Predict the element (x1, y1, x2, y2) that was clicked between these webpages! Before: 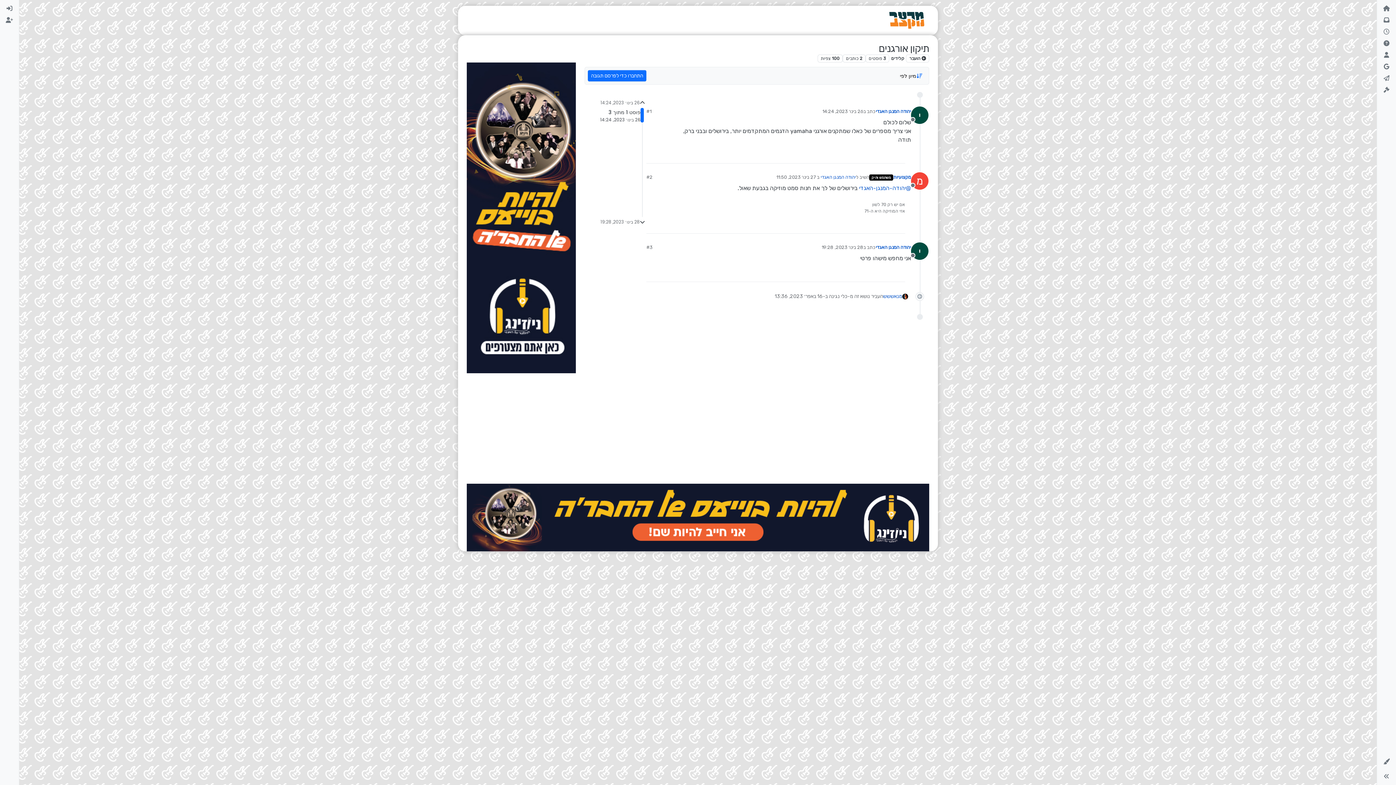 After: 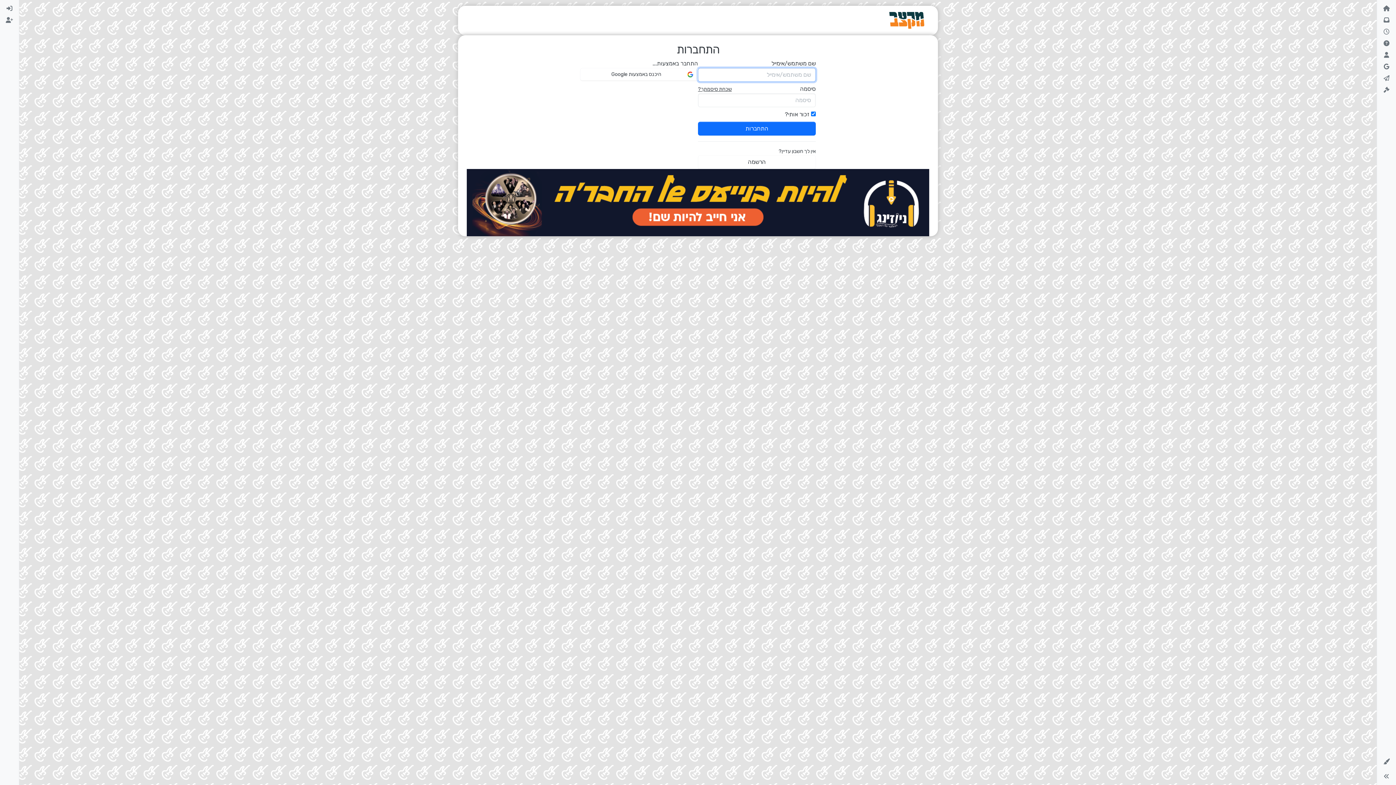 Action: bbox: (670, 150, 682, 160)